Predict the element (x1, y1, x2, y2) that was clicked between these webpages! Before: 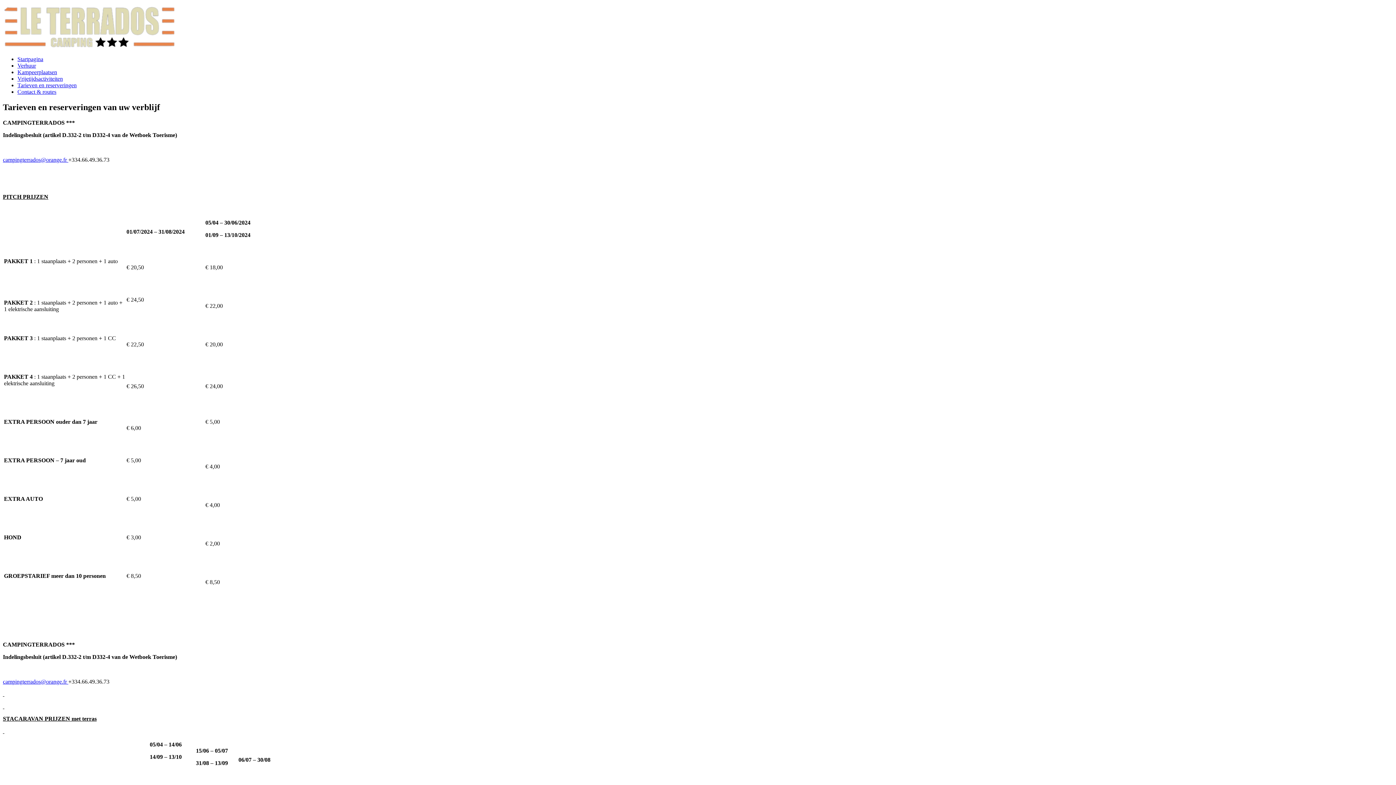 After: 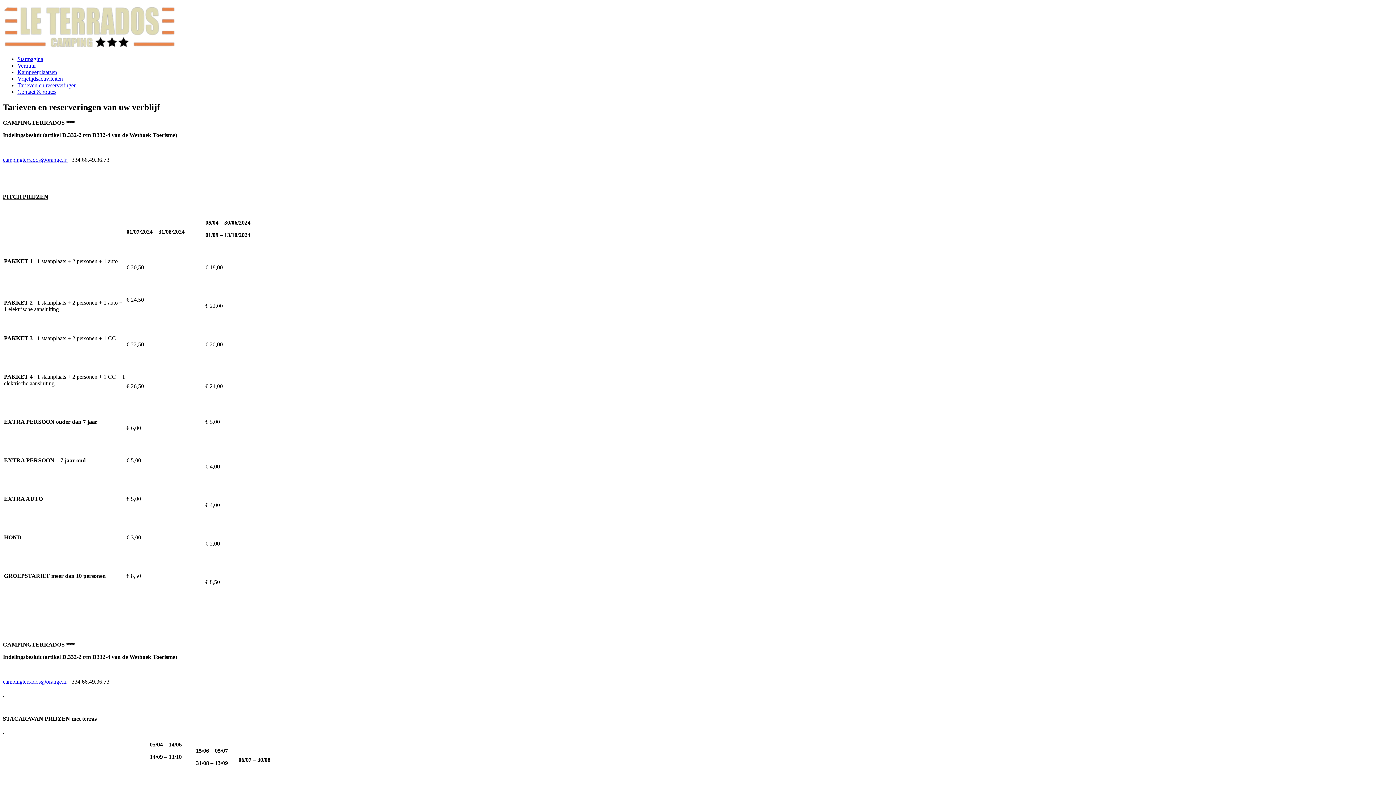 Action: bbox: (2, 678, 68, 685) label: campingterrados@orange.fr 